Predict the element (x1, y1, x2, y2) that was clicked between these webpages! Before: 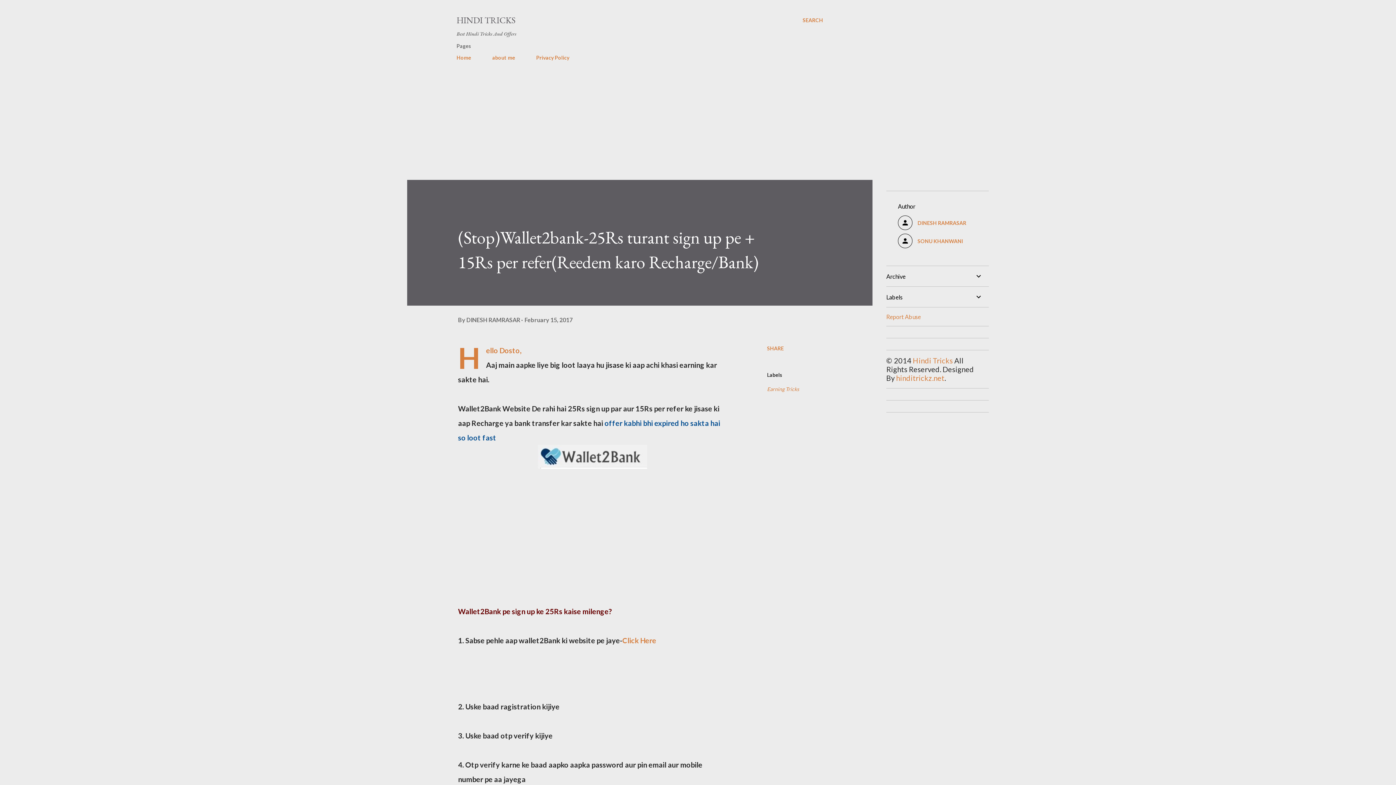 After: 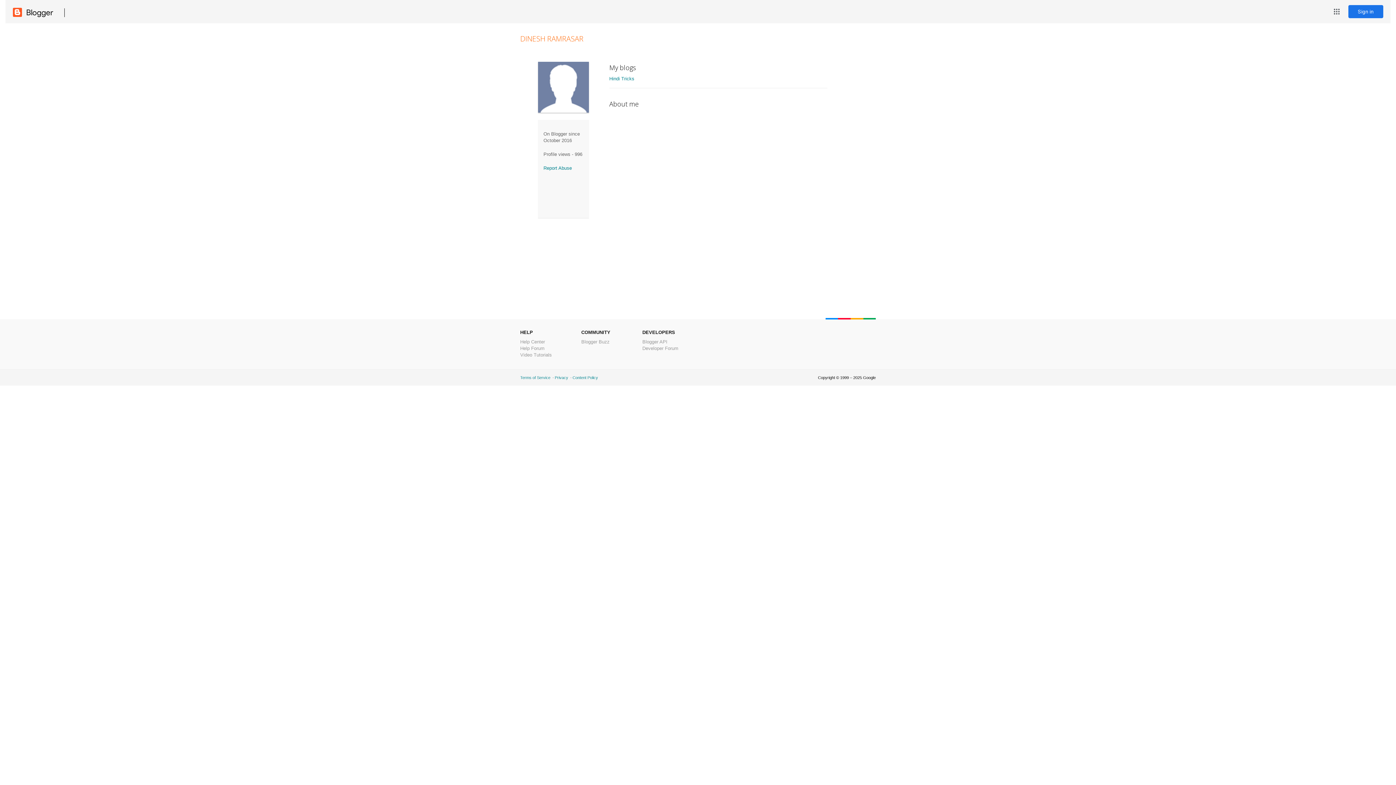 Action: label: DINESH RAMRASAR bbox: (898, 215, 977, 230)